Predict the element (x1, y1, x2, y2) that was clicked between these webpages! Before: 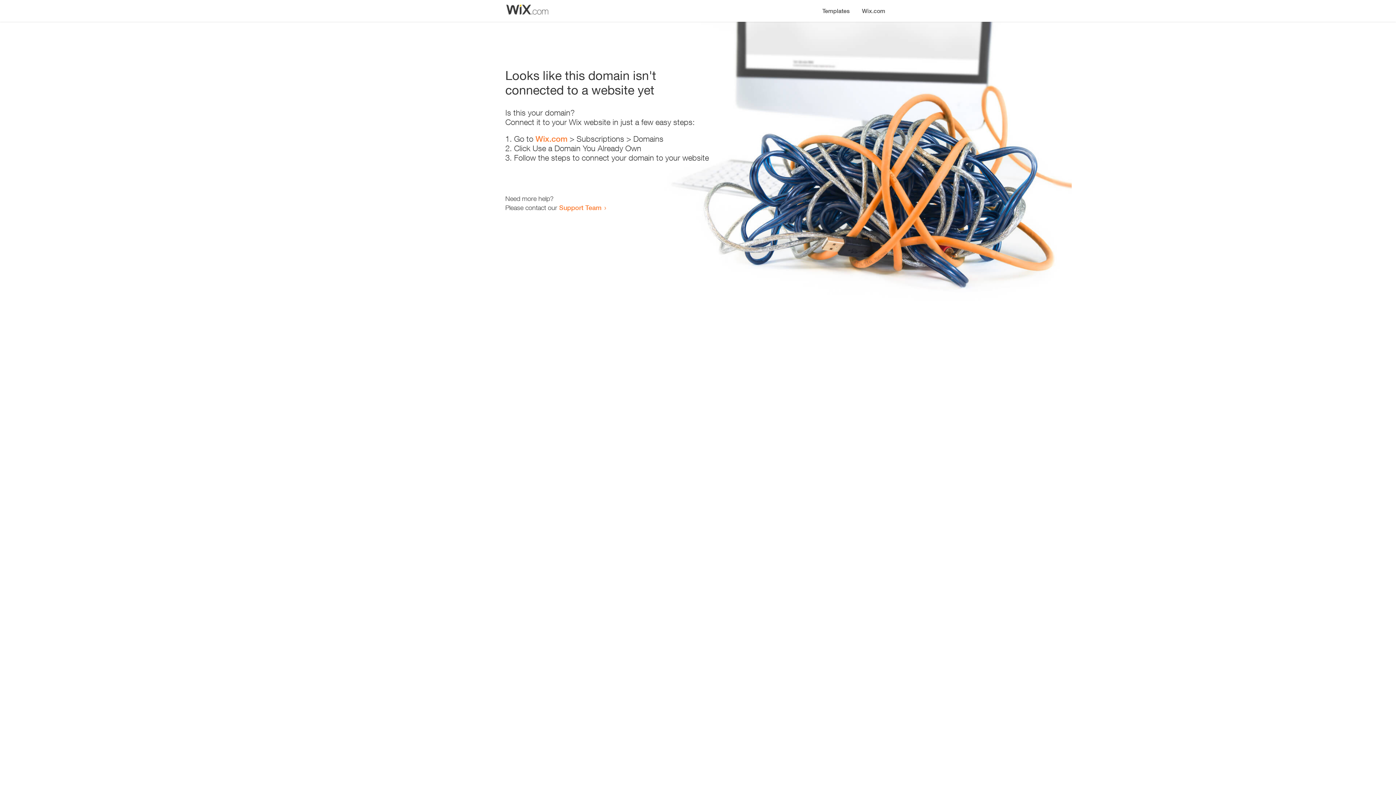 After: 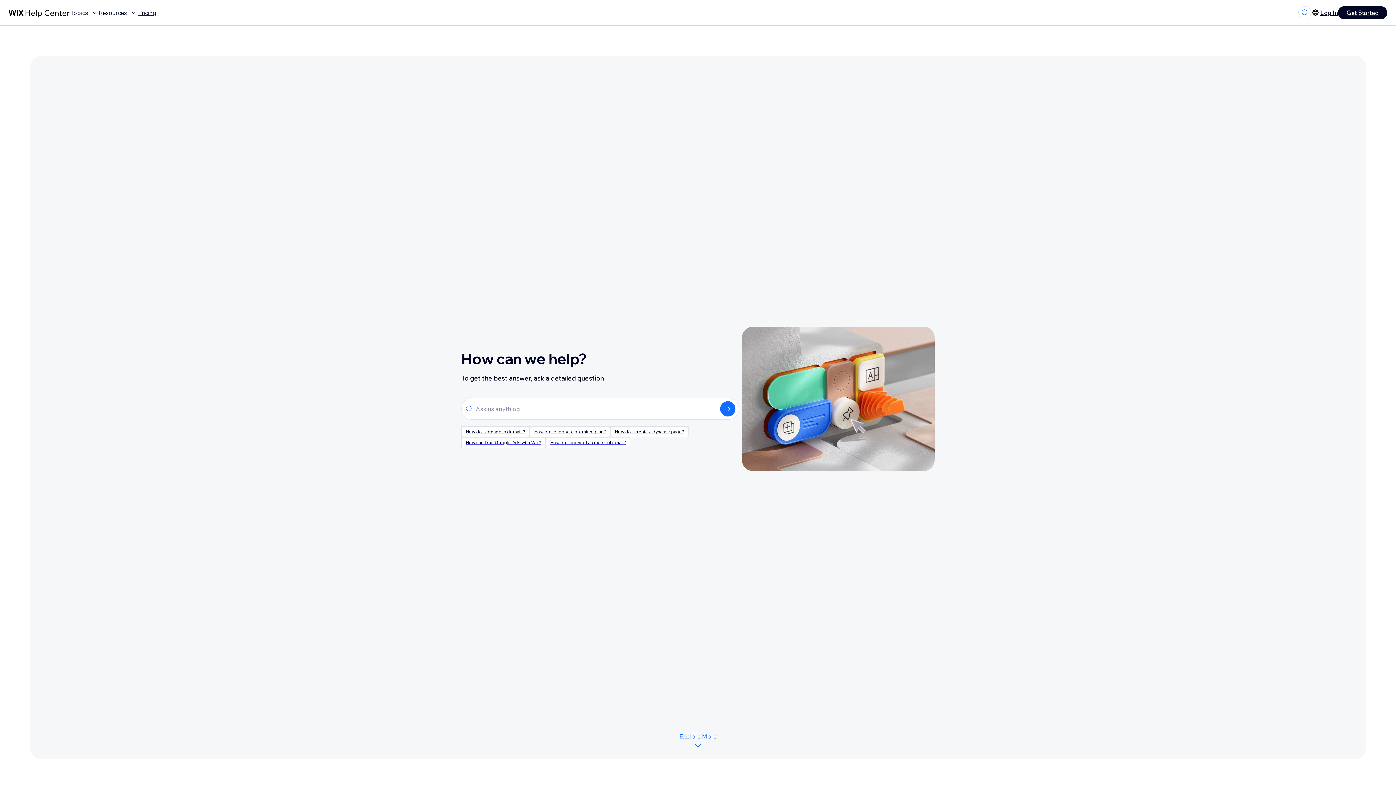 Action: bbox: (559, 203, 601, 211) label: Support Team